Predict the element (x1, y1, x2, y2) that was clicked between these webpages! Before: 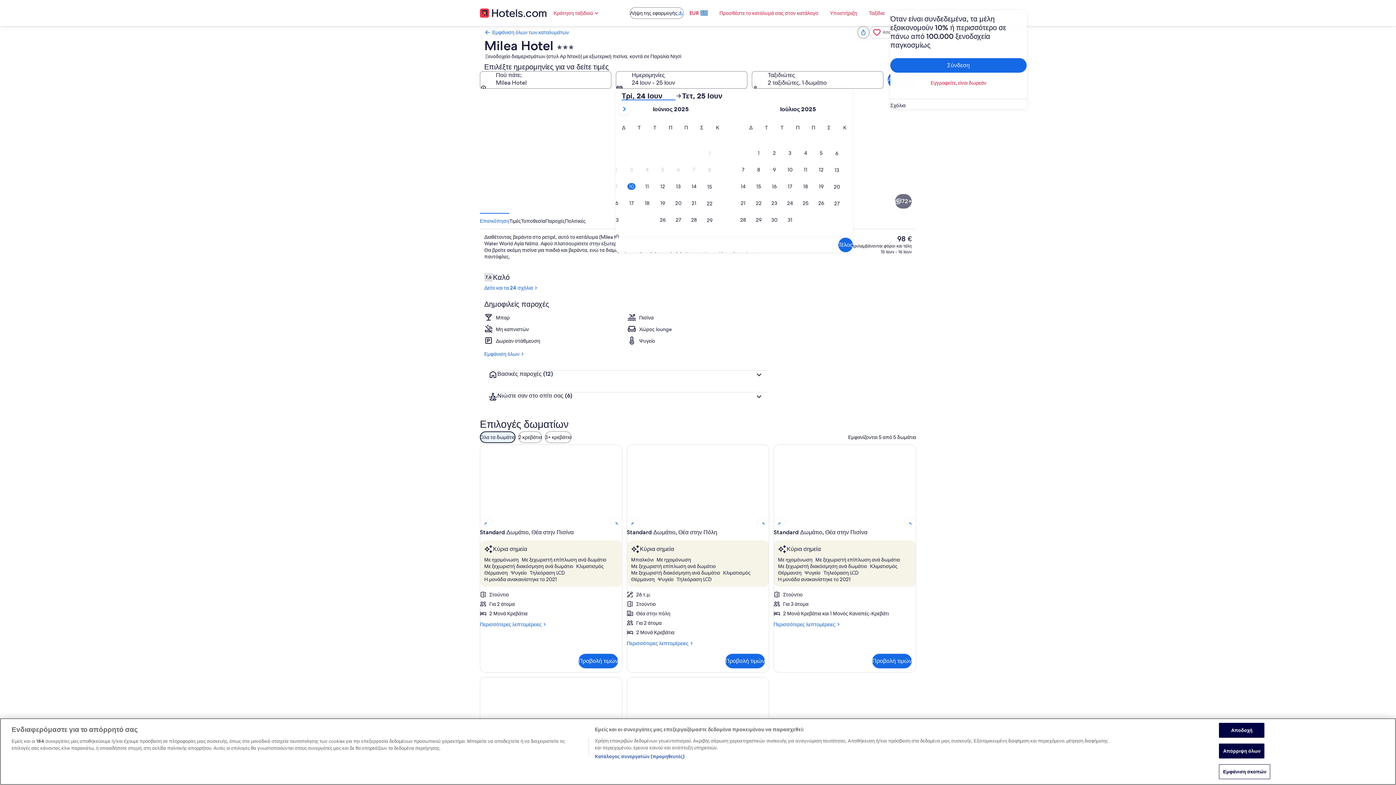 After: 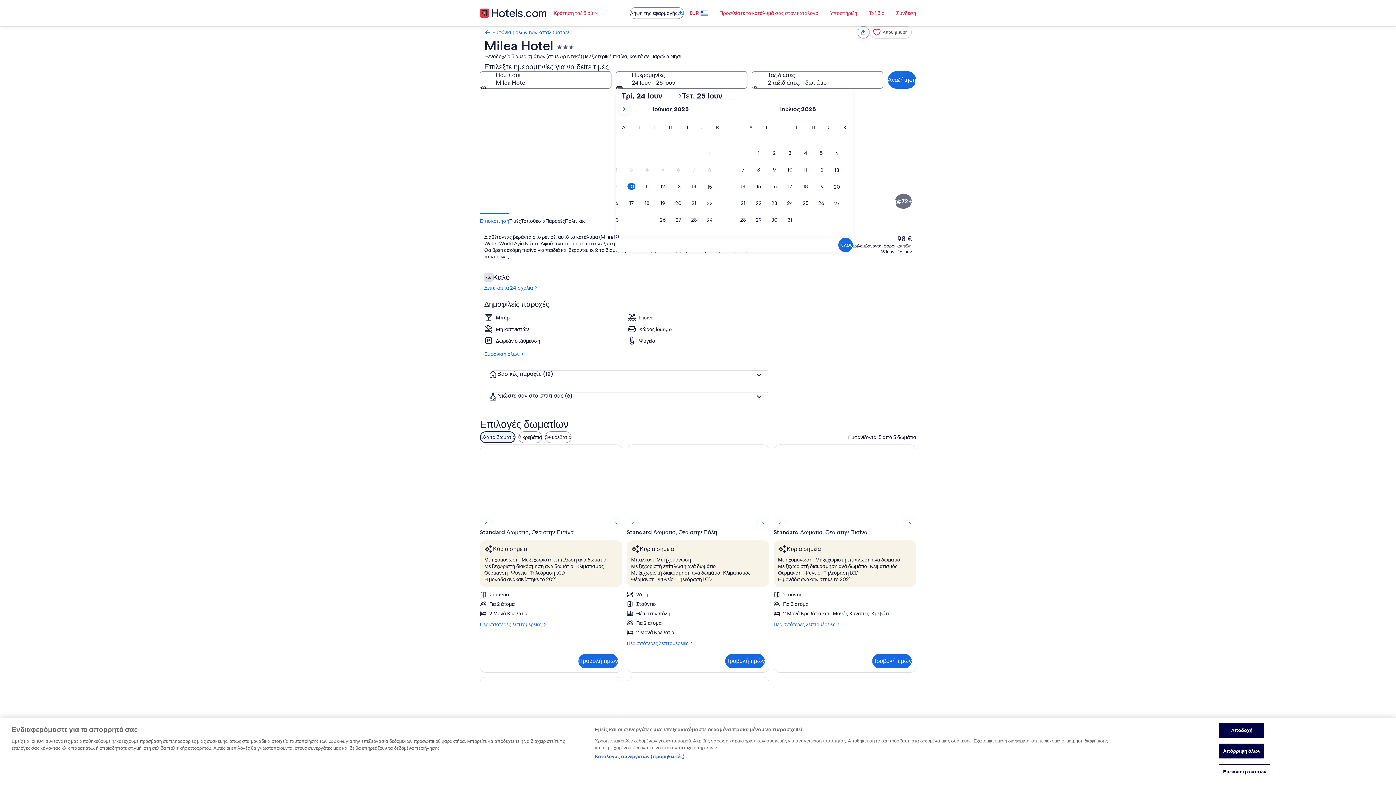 Action: label: Τετ, 25 Ιουν bbox: (682, 91, 736, 100)